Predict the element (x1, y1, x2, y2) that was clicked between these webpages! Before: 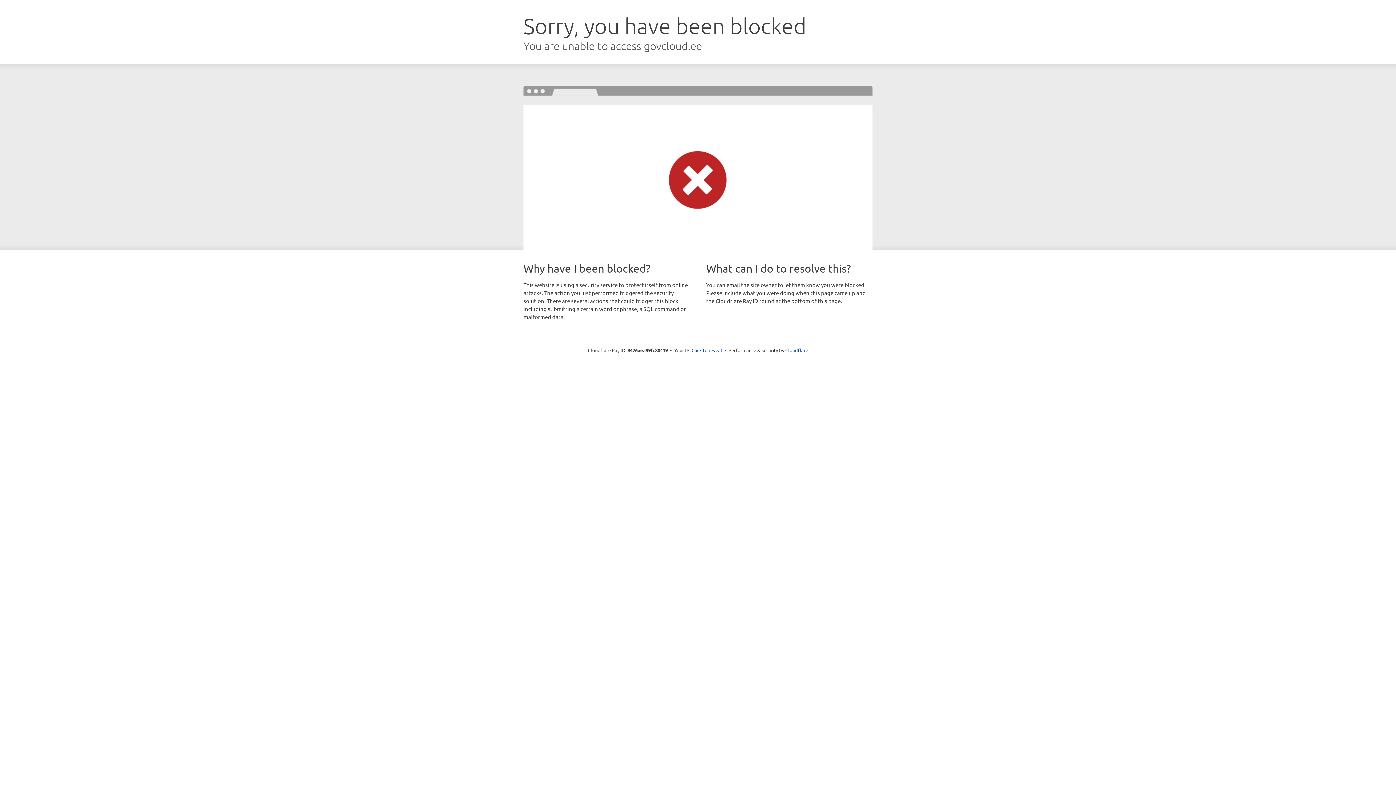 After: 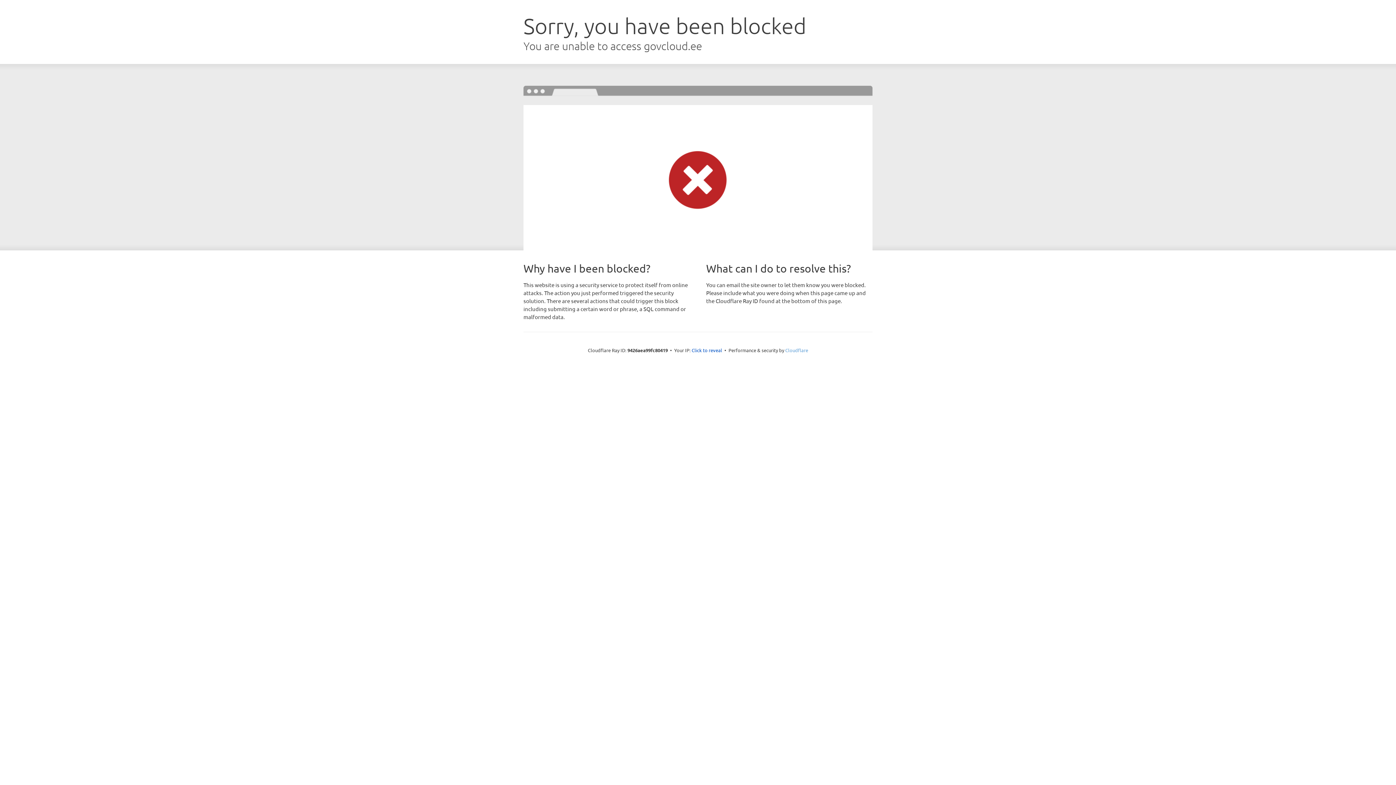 Action: label: Cloudflare bbox: (785, 347, 808, 353)